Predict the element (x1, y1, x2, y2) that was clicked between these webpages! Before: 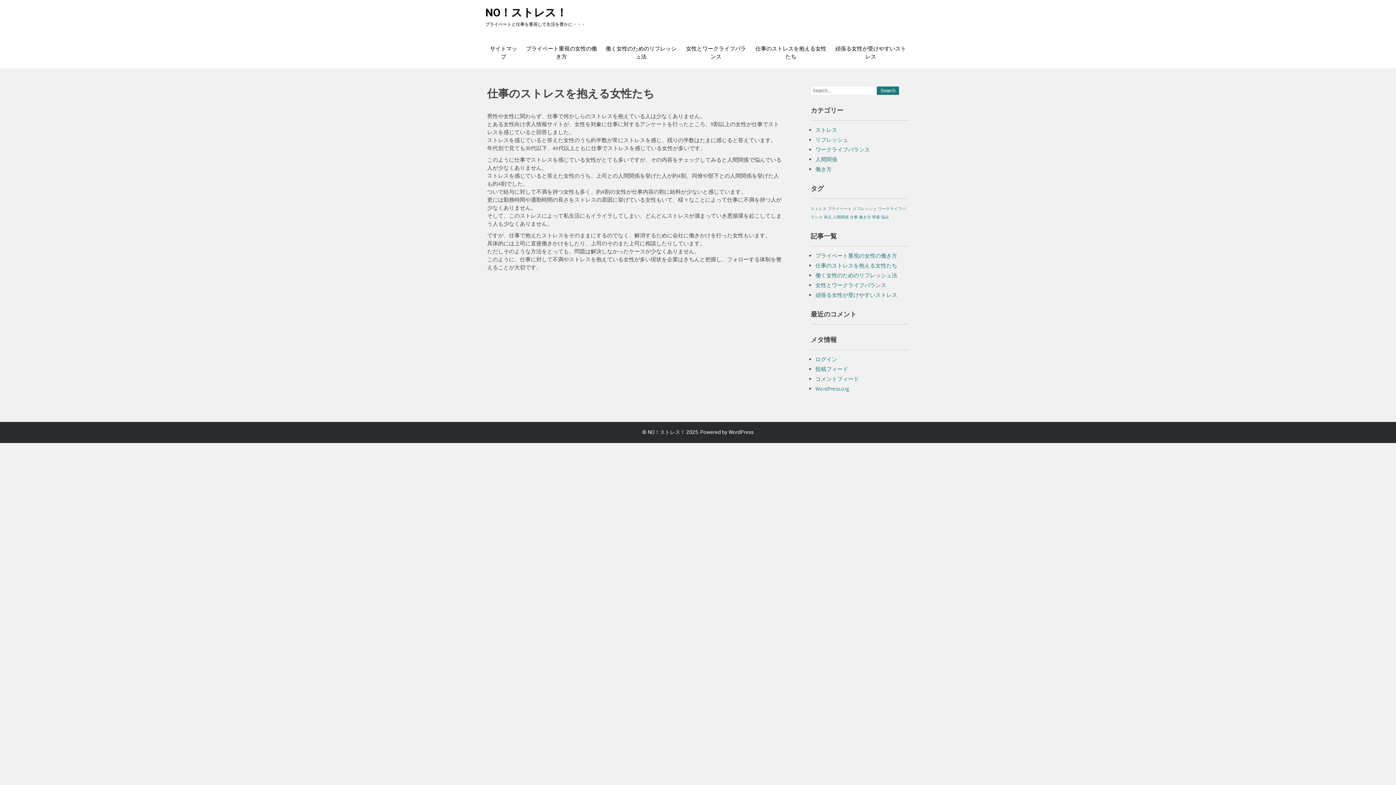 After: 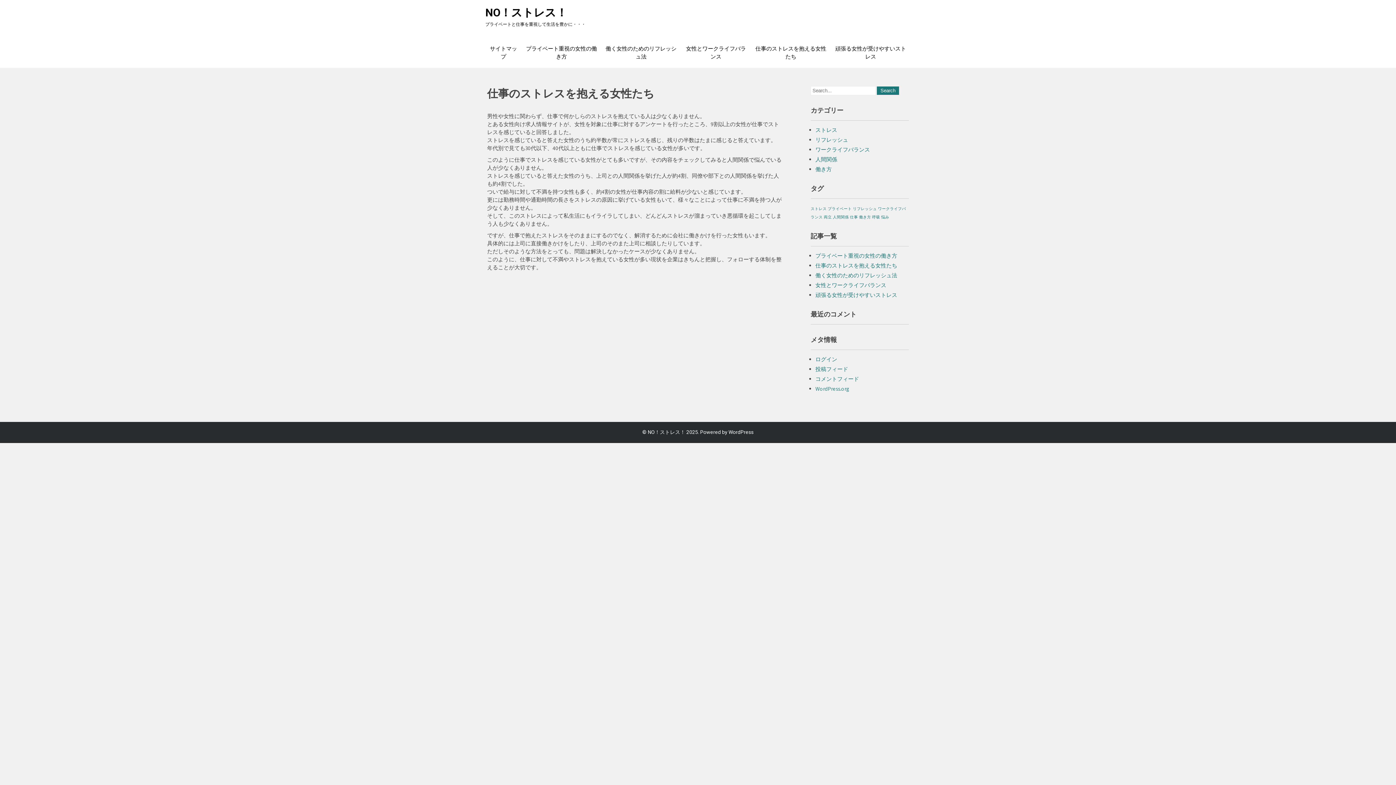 Action: label: 仕事のストレスを抱える女性たち bbox: (755, 37, 826, 68)